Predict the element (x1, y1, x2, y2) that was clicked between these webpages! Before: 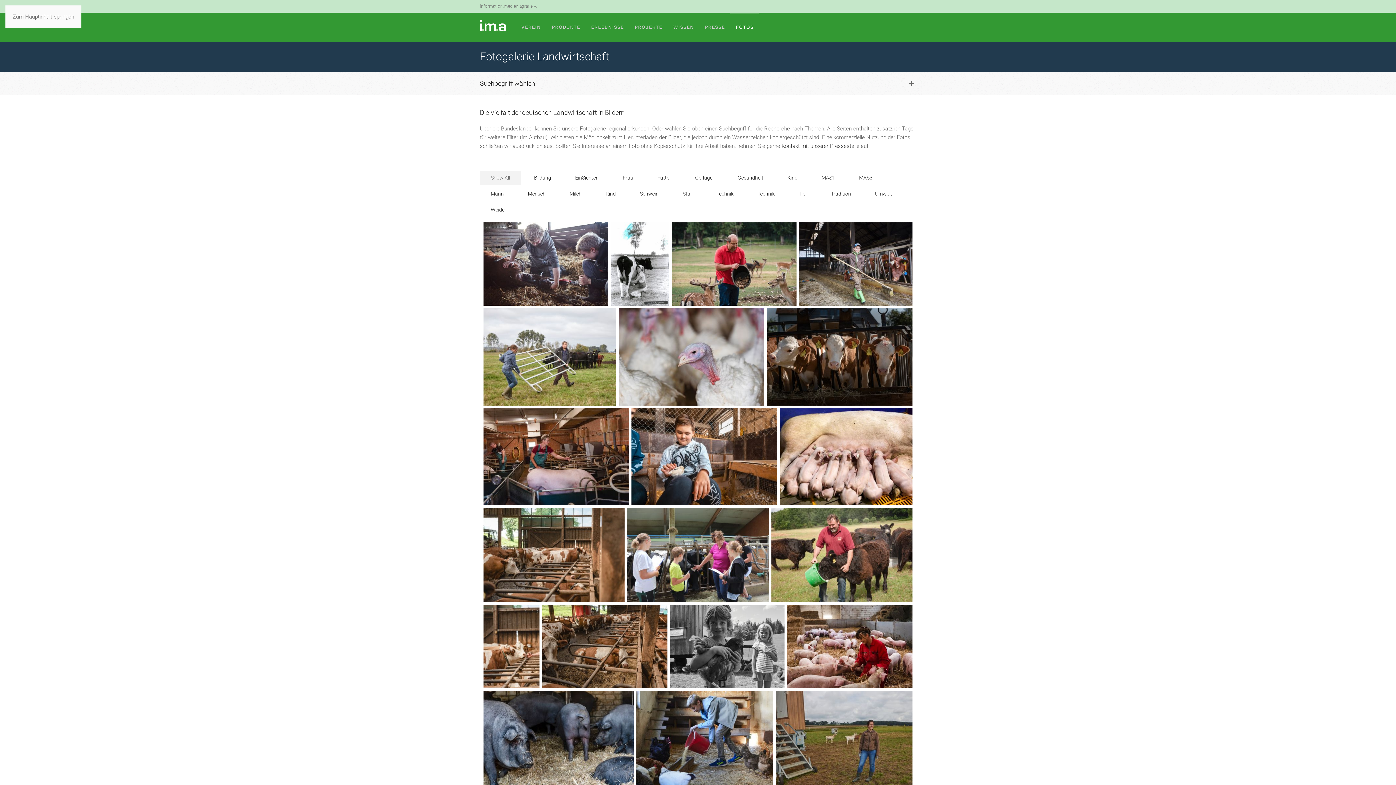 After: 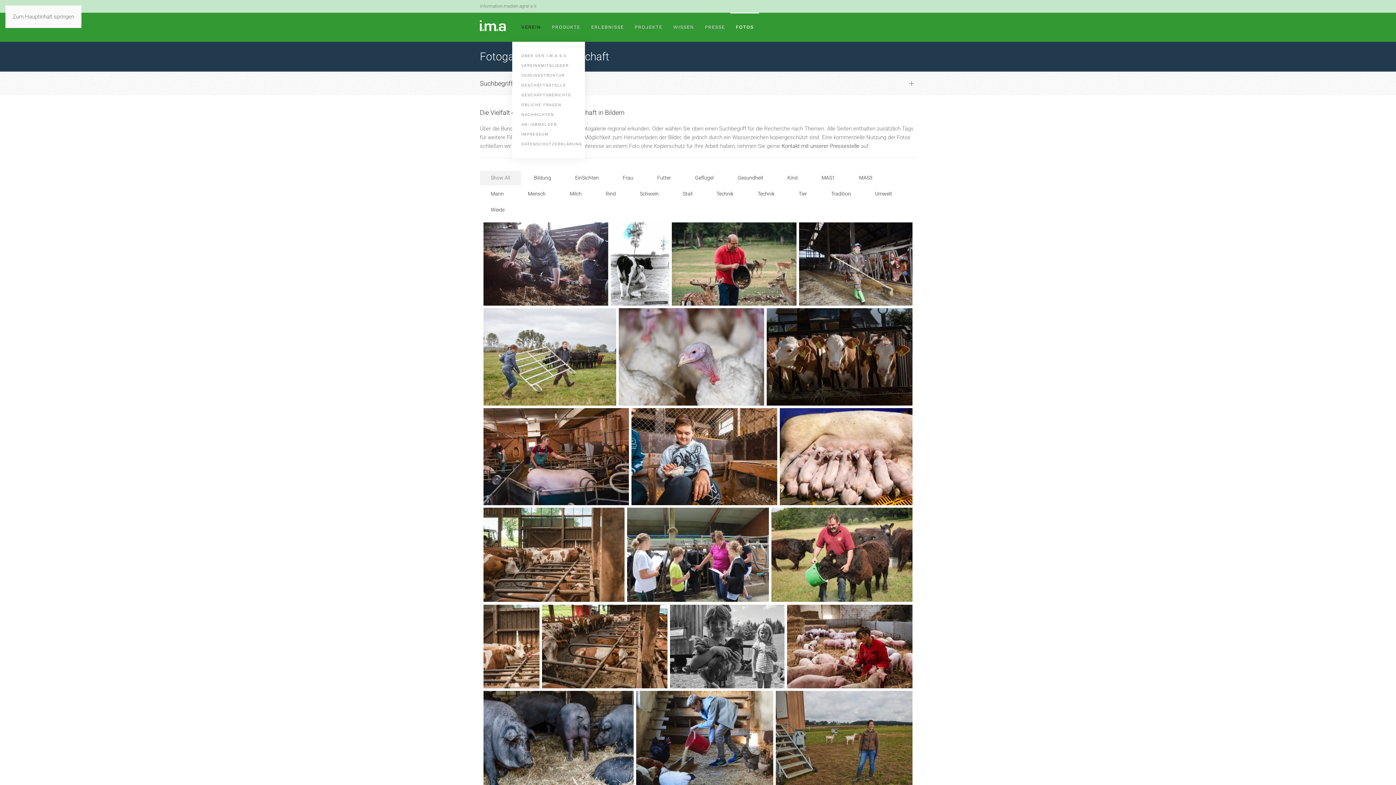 Action: label: VEREIN bbox: (516, 12, 546, 41)